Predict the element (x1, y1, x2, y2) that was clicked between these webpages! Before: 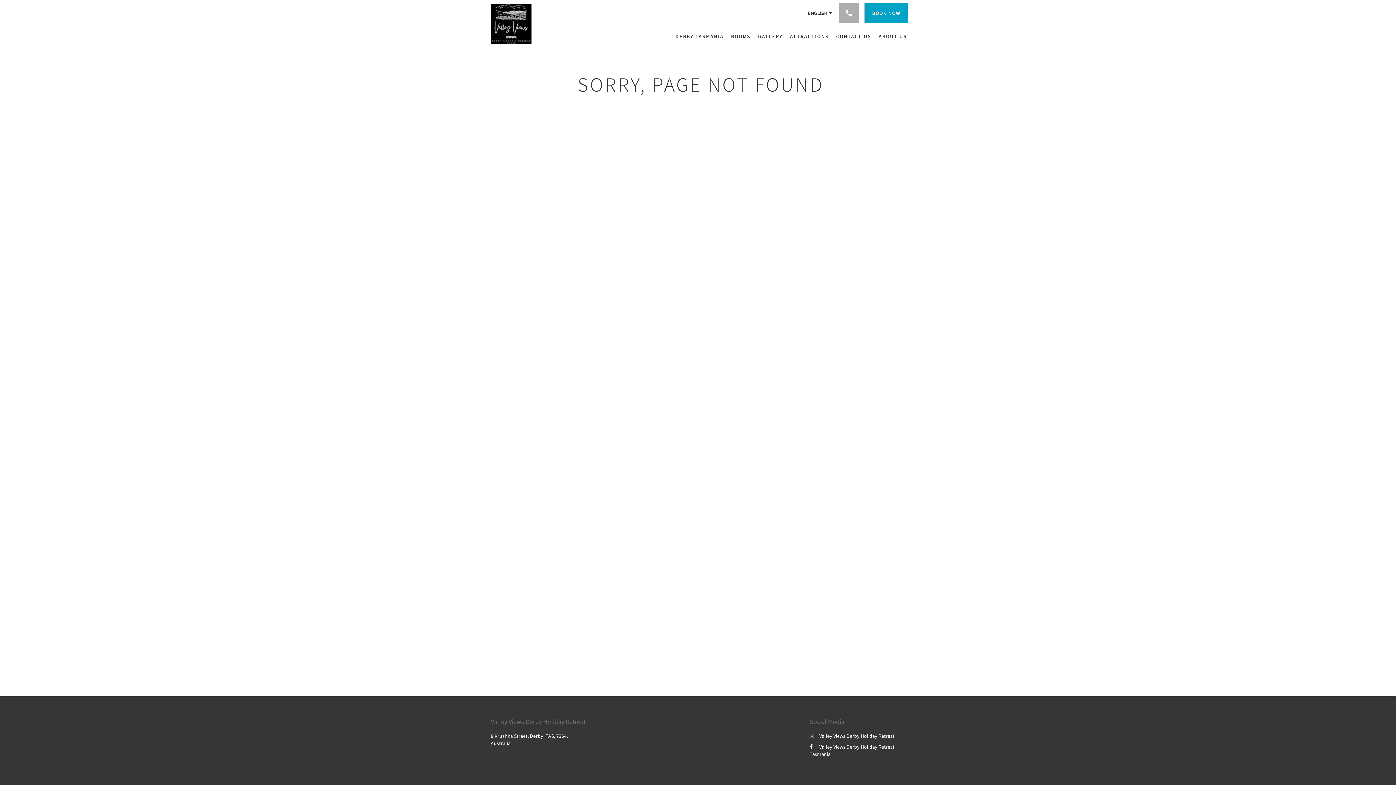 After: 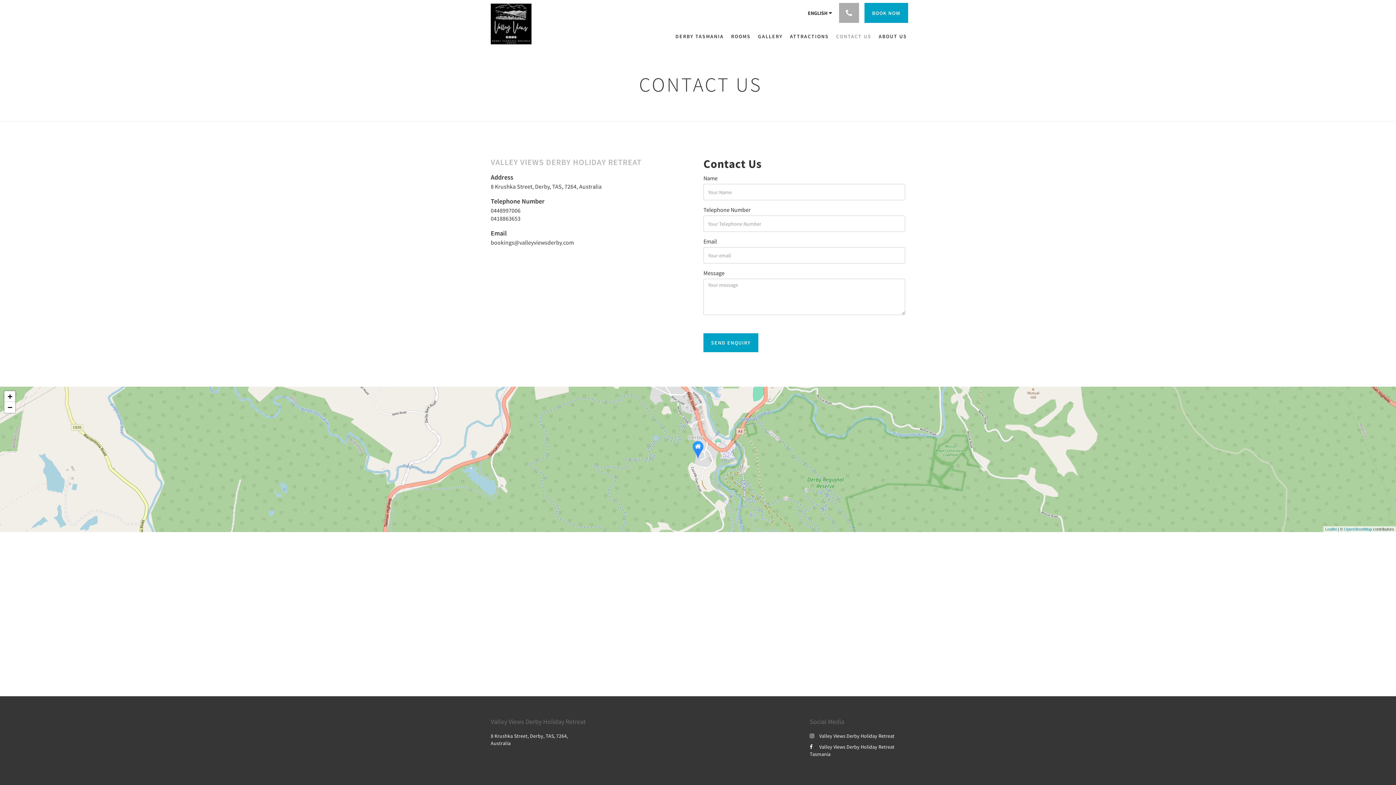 Action: label: CONTACT US bbox: (832, 24, 875, 48)